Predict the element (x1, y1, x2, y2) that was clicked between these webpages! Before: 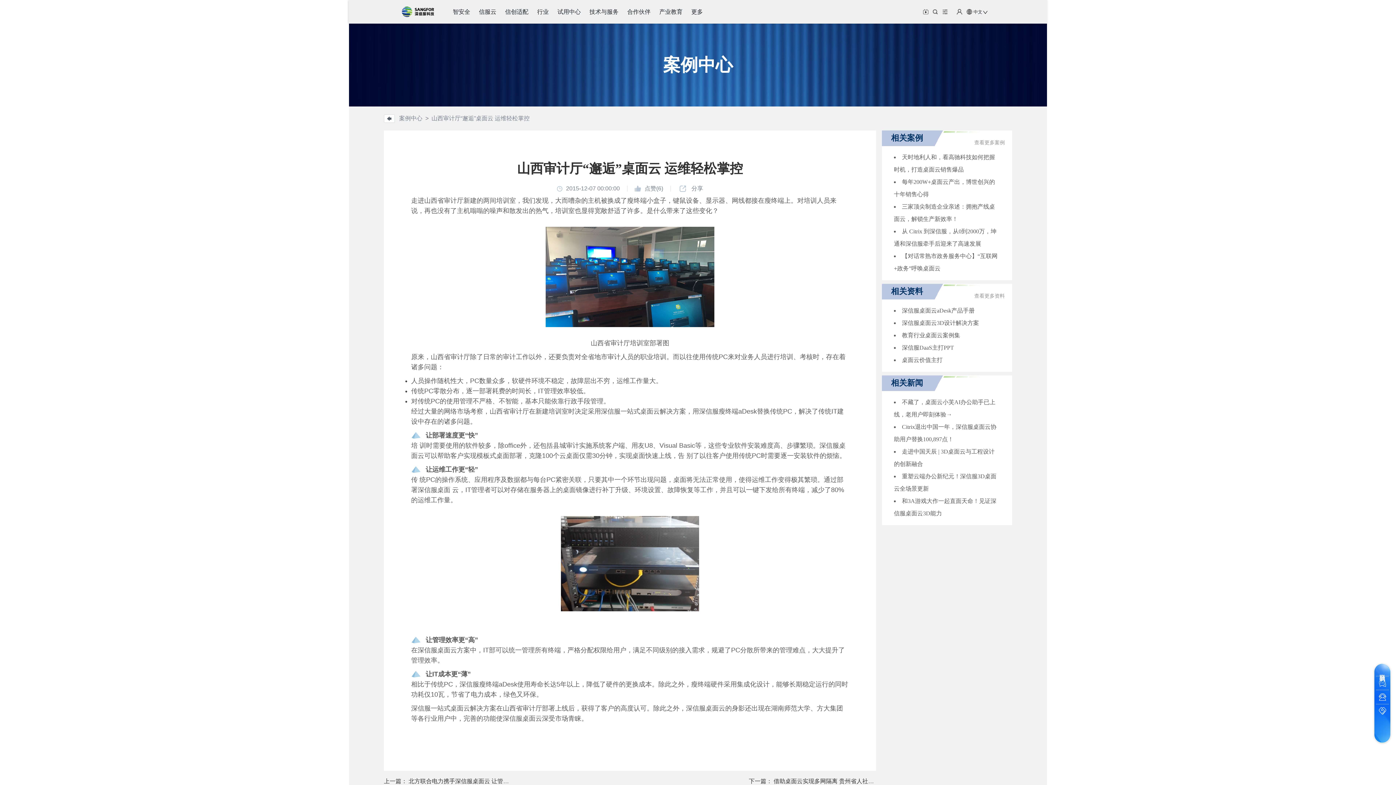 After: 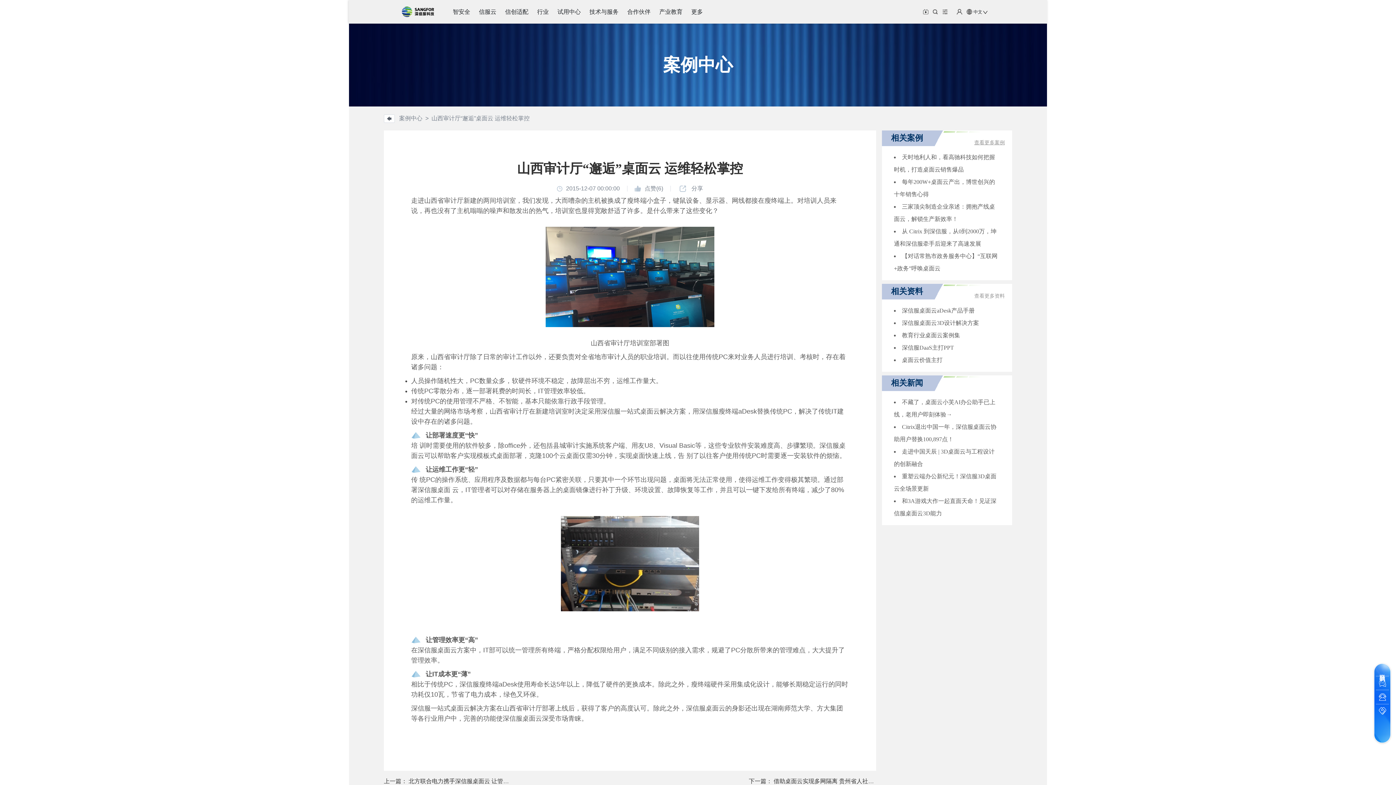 Action: bbox: (974, 136, 1005, 149) label: 查看更多案例